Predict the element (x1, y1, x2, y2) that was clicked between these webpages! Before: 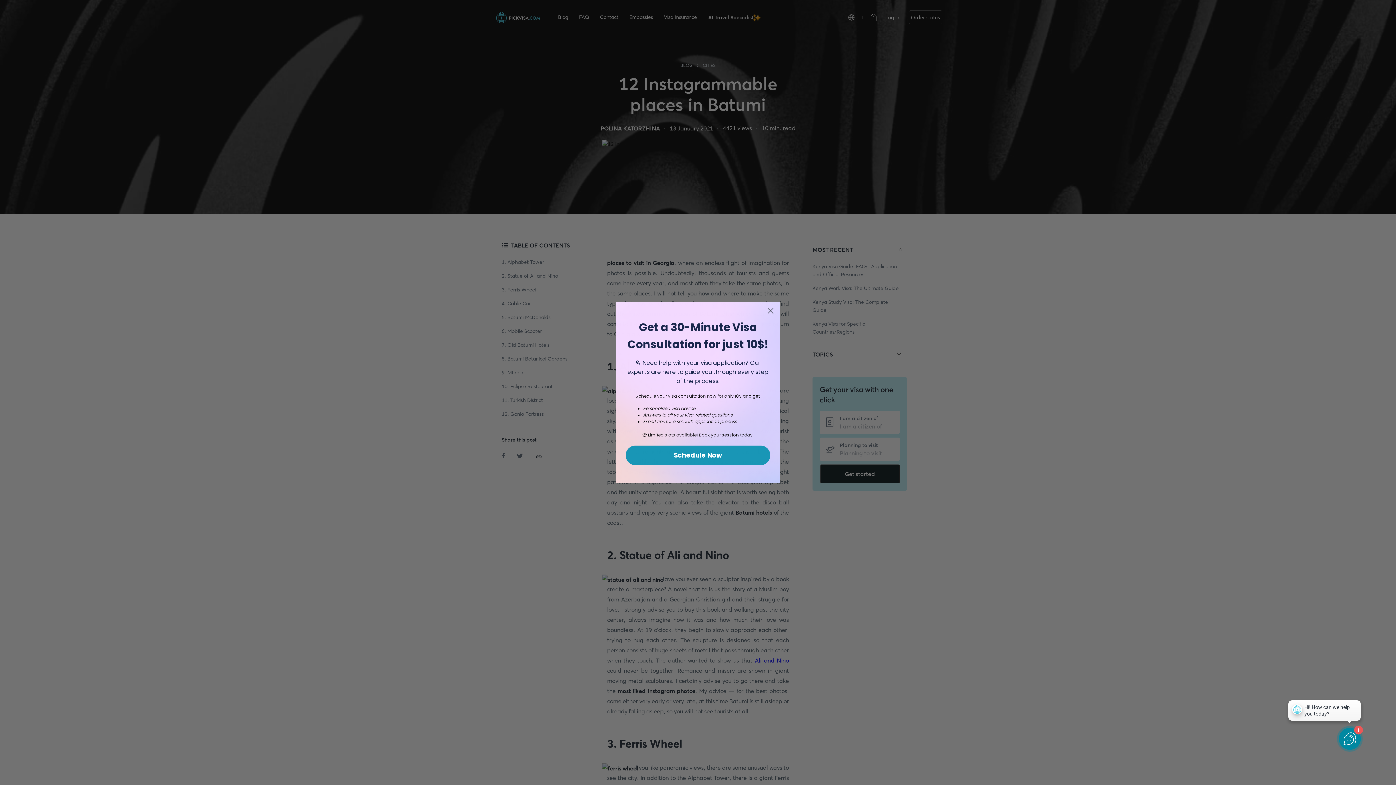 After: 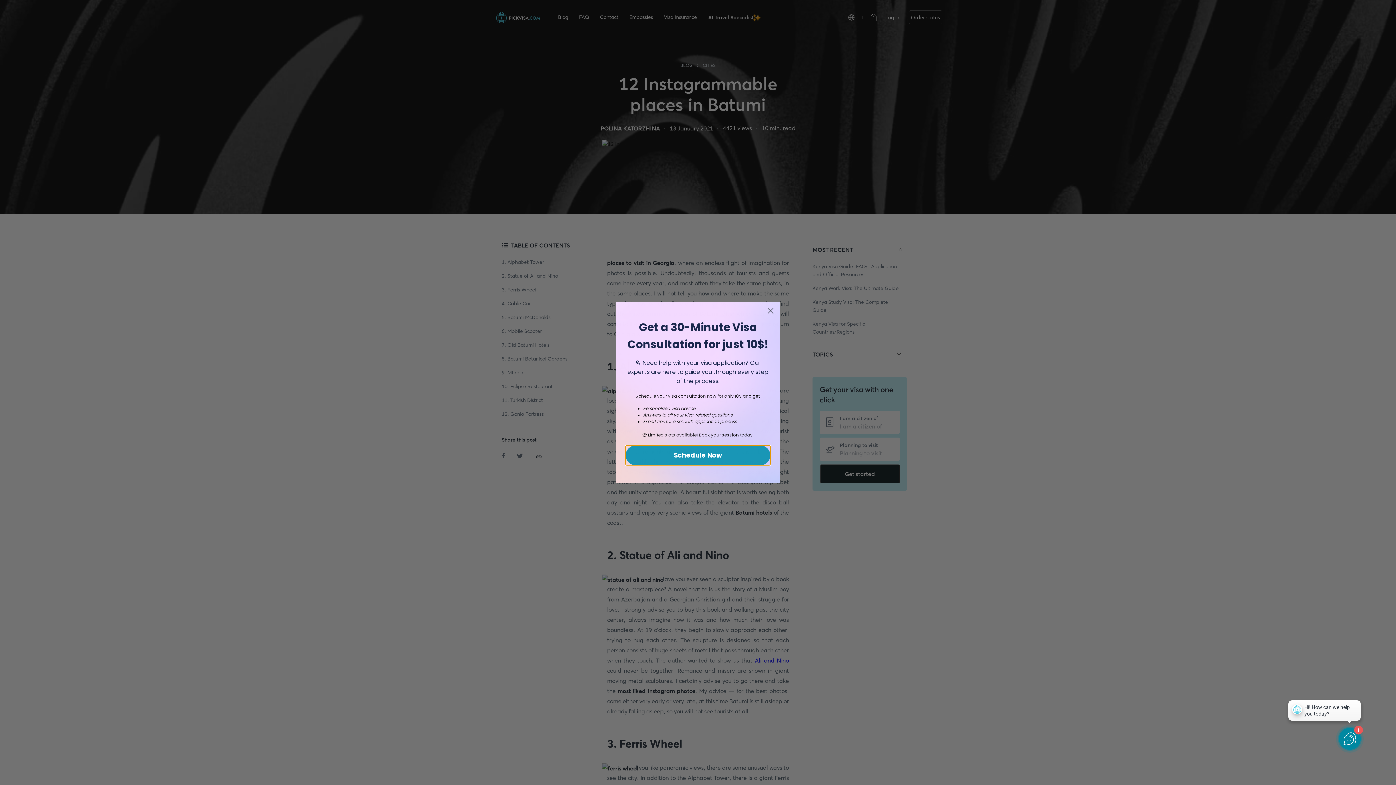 Action: label: Schedule Now bbox: (625, 445, 770, 465)